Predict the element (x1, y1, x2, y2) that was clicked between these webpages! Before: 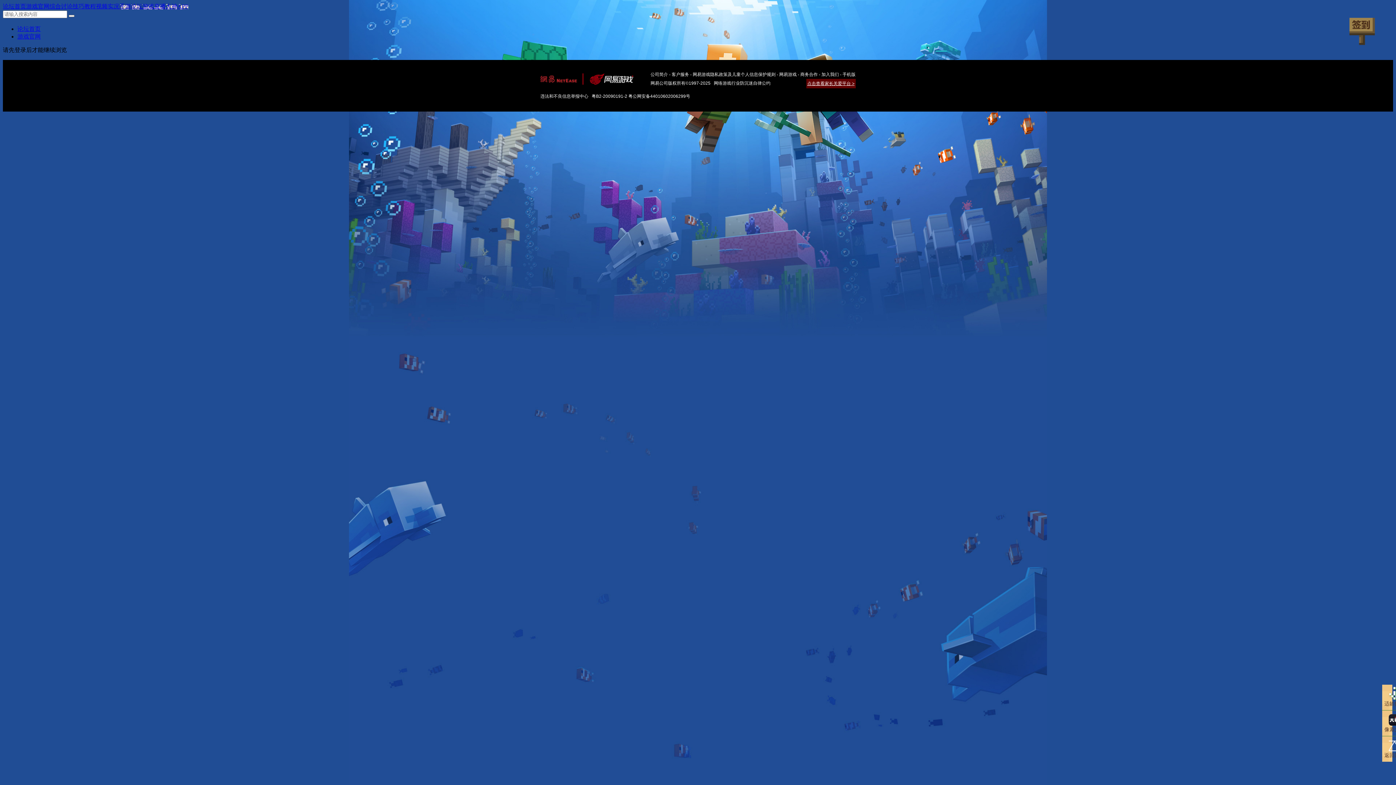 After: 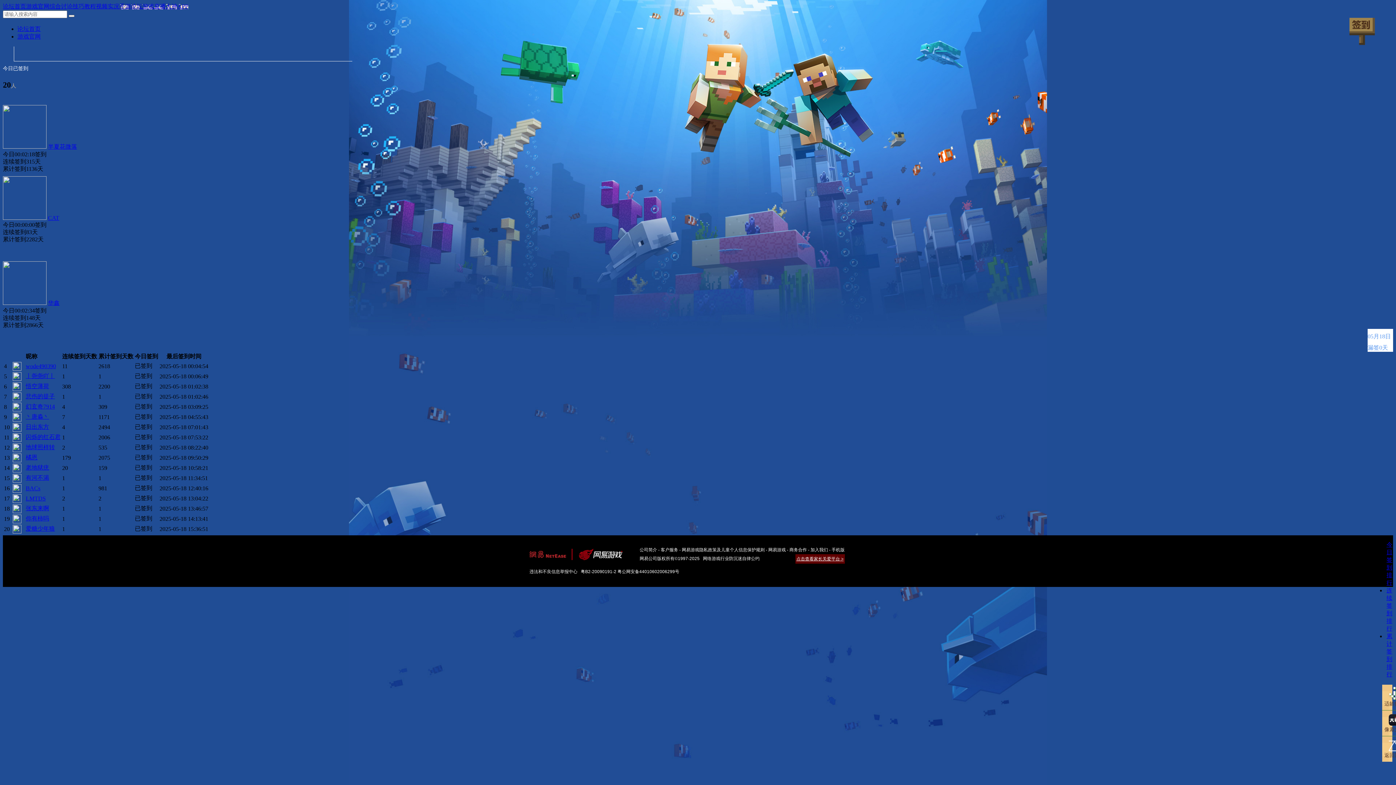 Action: bbox: (1349, 17, 1375, 45)